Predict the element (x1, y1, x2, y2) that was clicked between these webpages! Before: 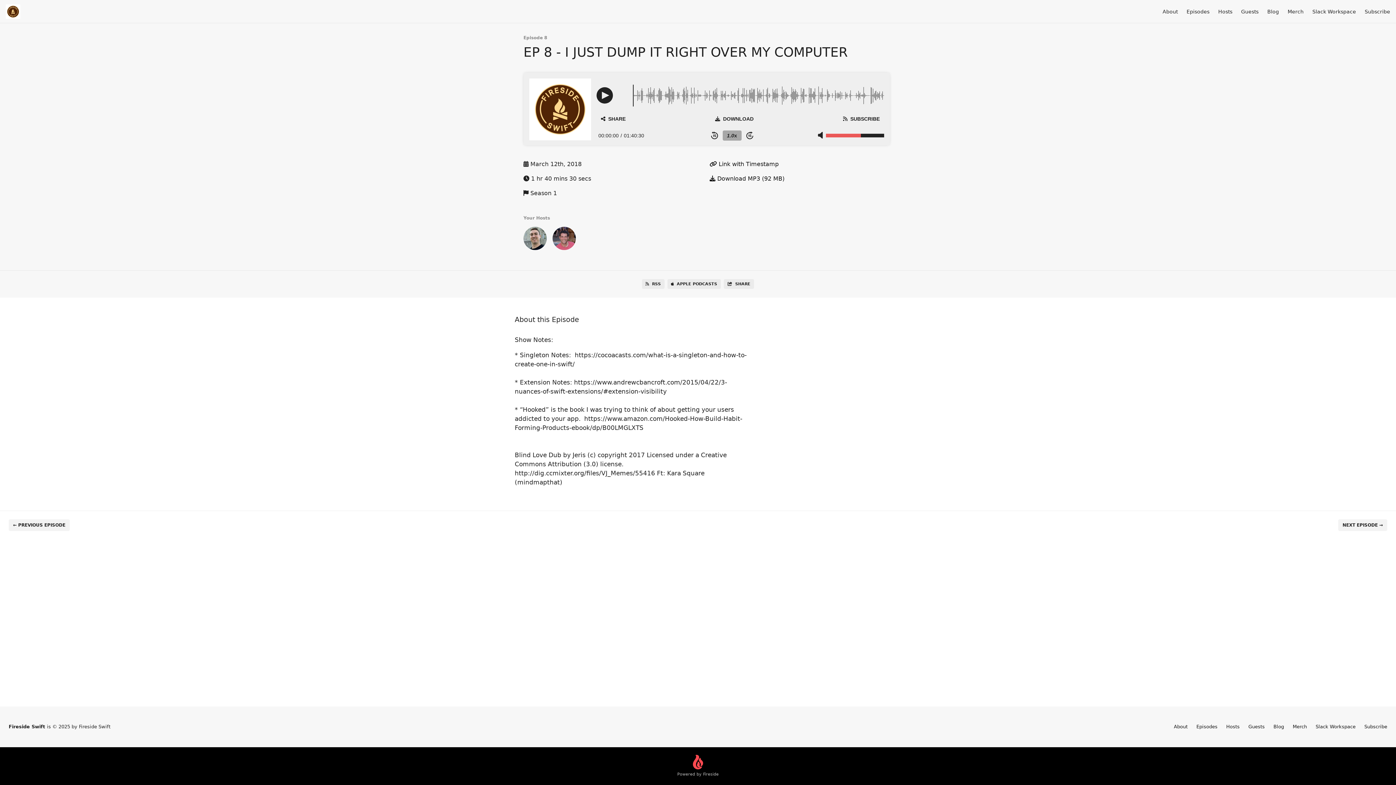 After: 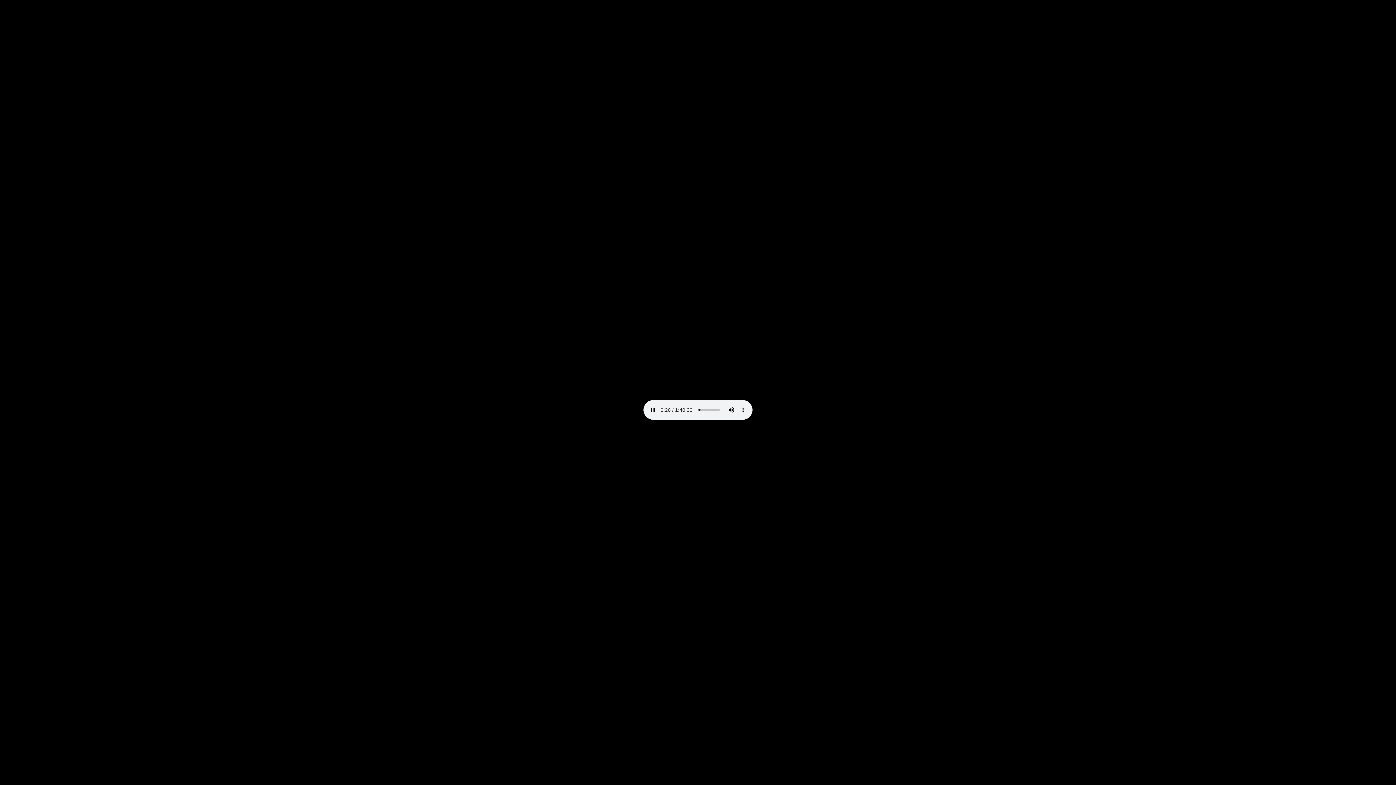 Action: bbox: (710, 116, 758, 121) label: DOWNLOAD